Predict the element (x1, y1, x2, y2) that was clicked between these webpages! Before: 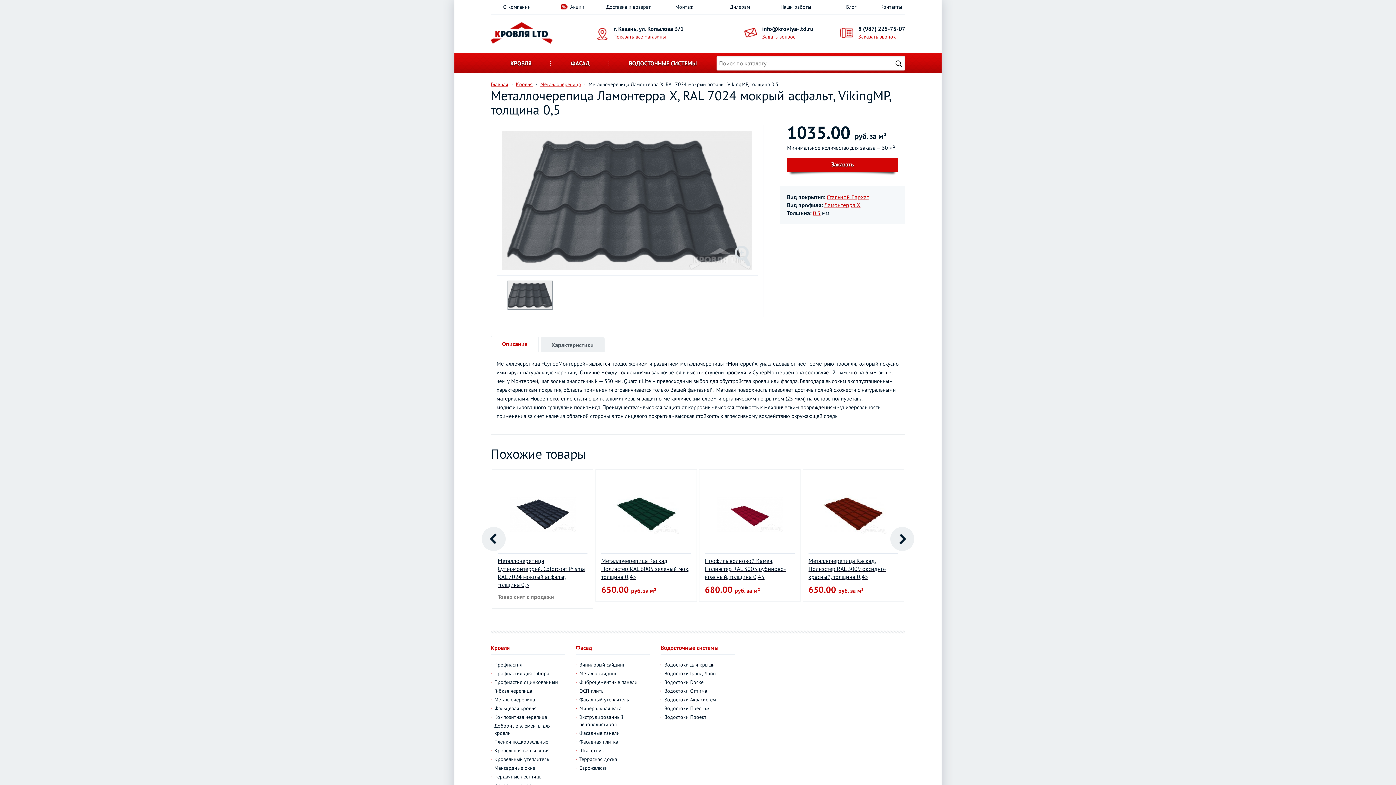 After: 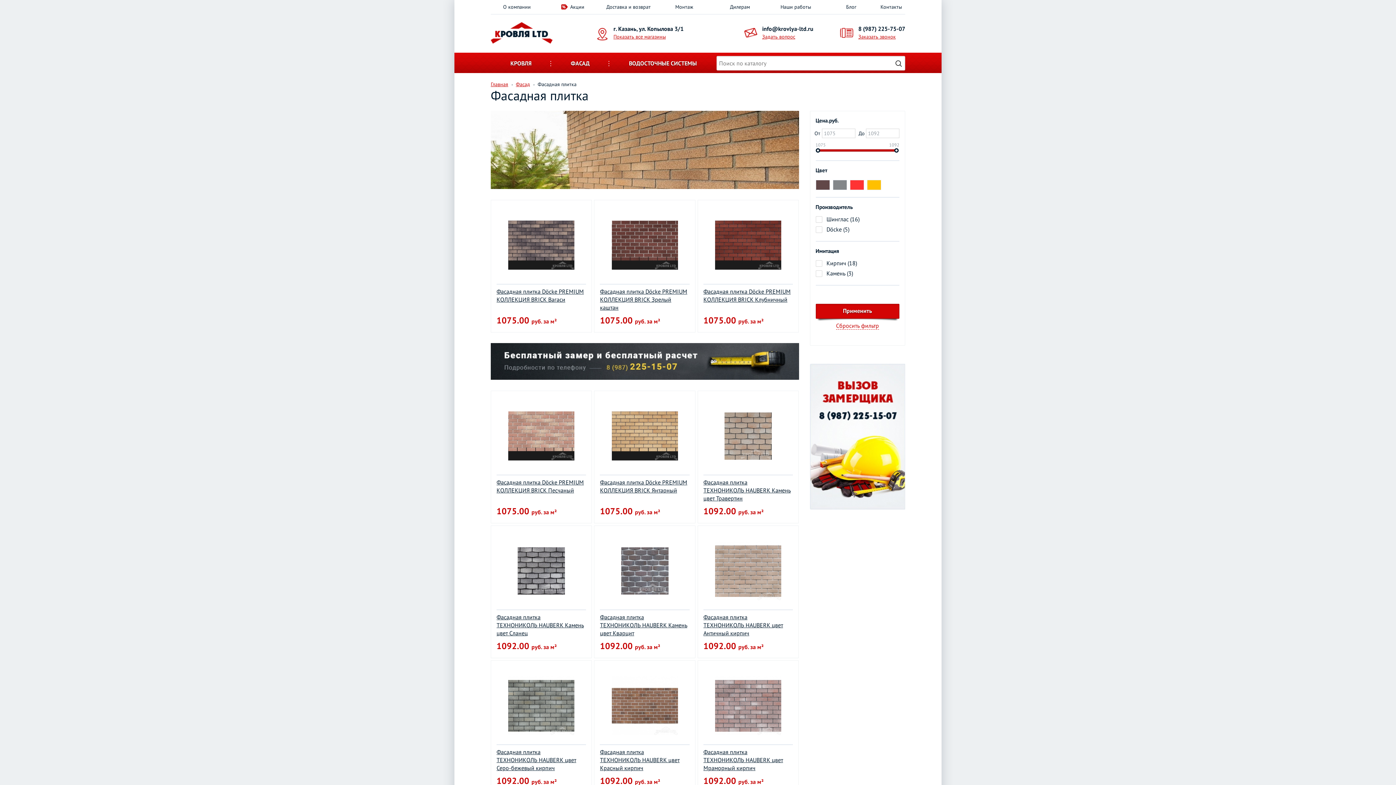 Action: label: Фасадная плитка bbox: (579, 738, 618, 745)